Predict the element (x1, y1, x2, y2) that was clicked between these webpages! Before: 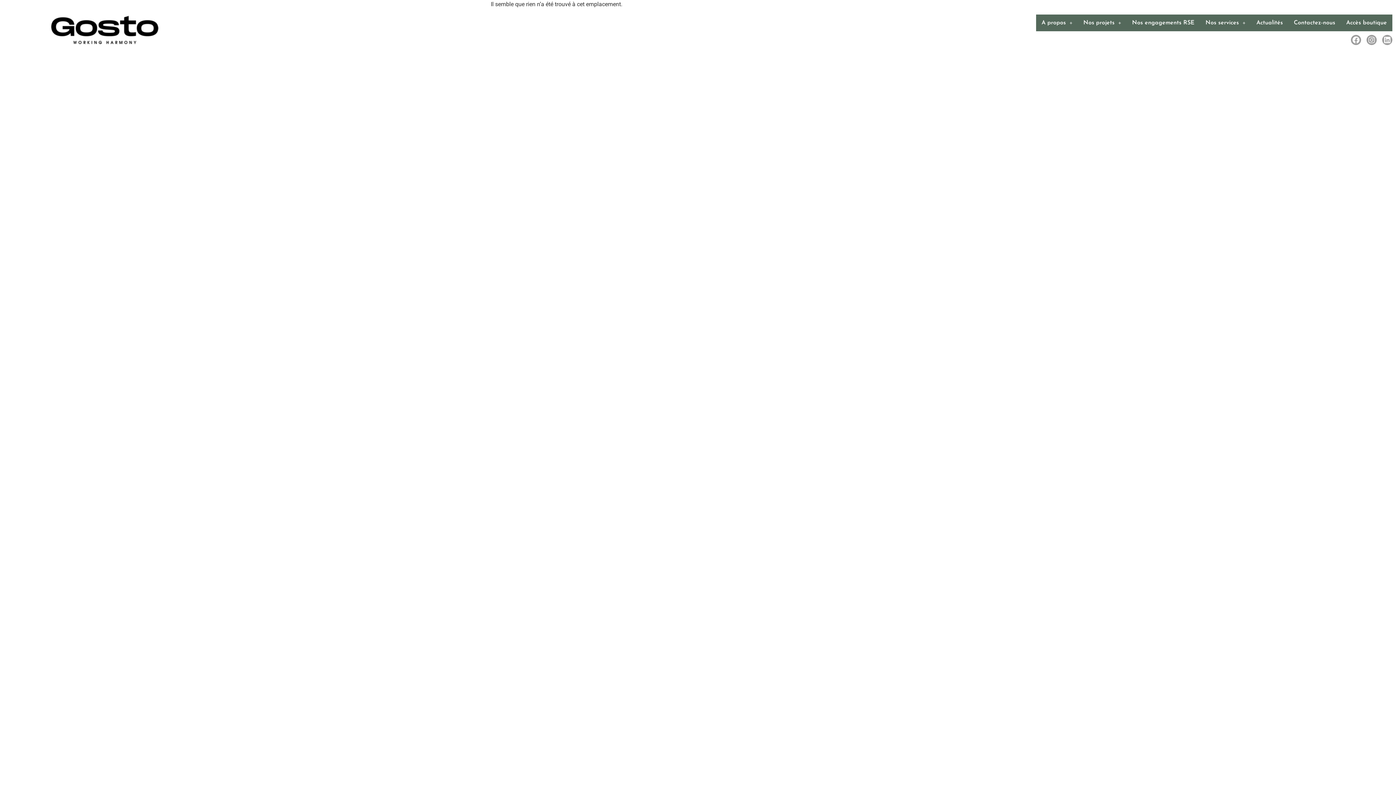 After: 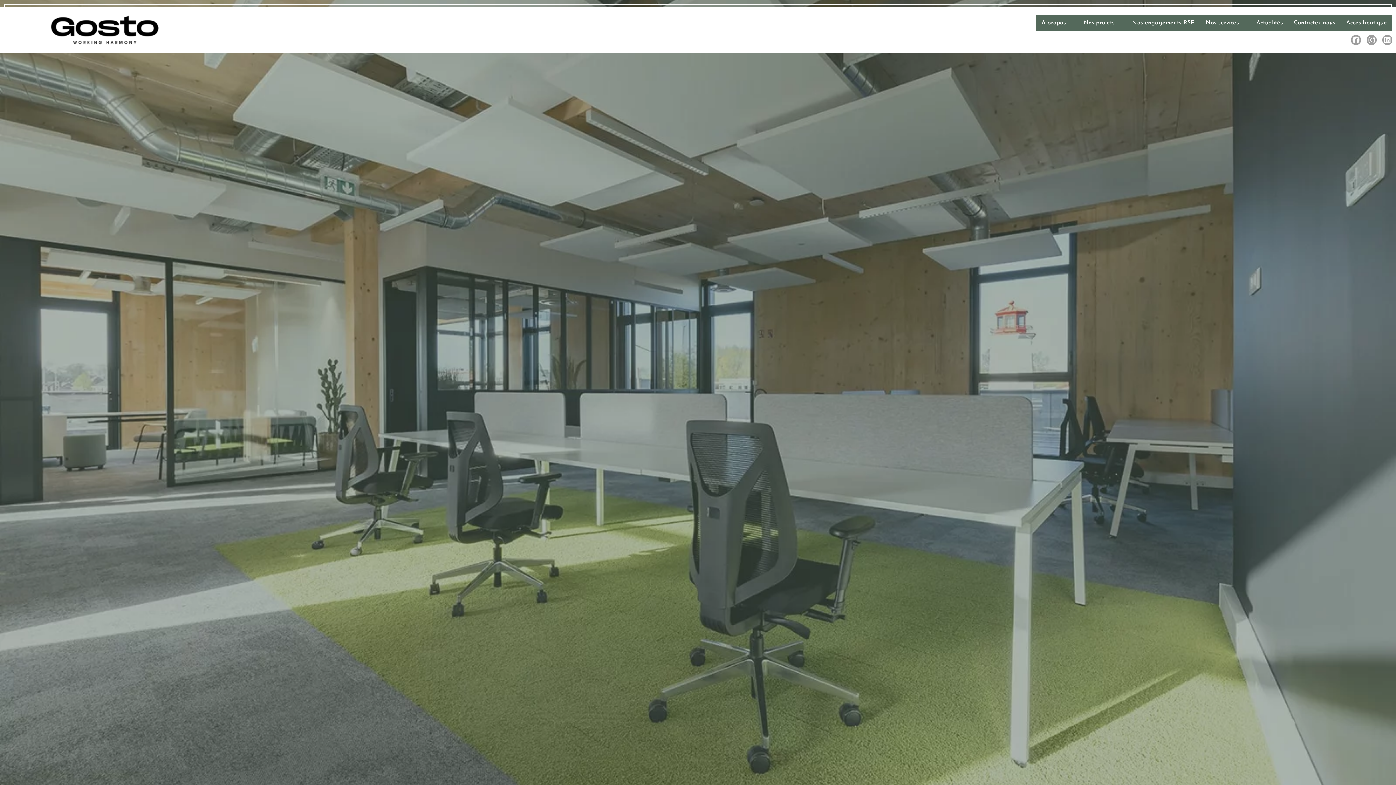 Action: bbox: (3, 14, 205, 45)